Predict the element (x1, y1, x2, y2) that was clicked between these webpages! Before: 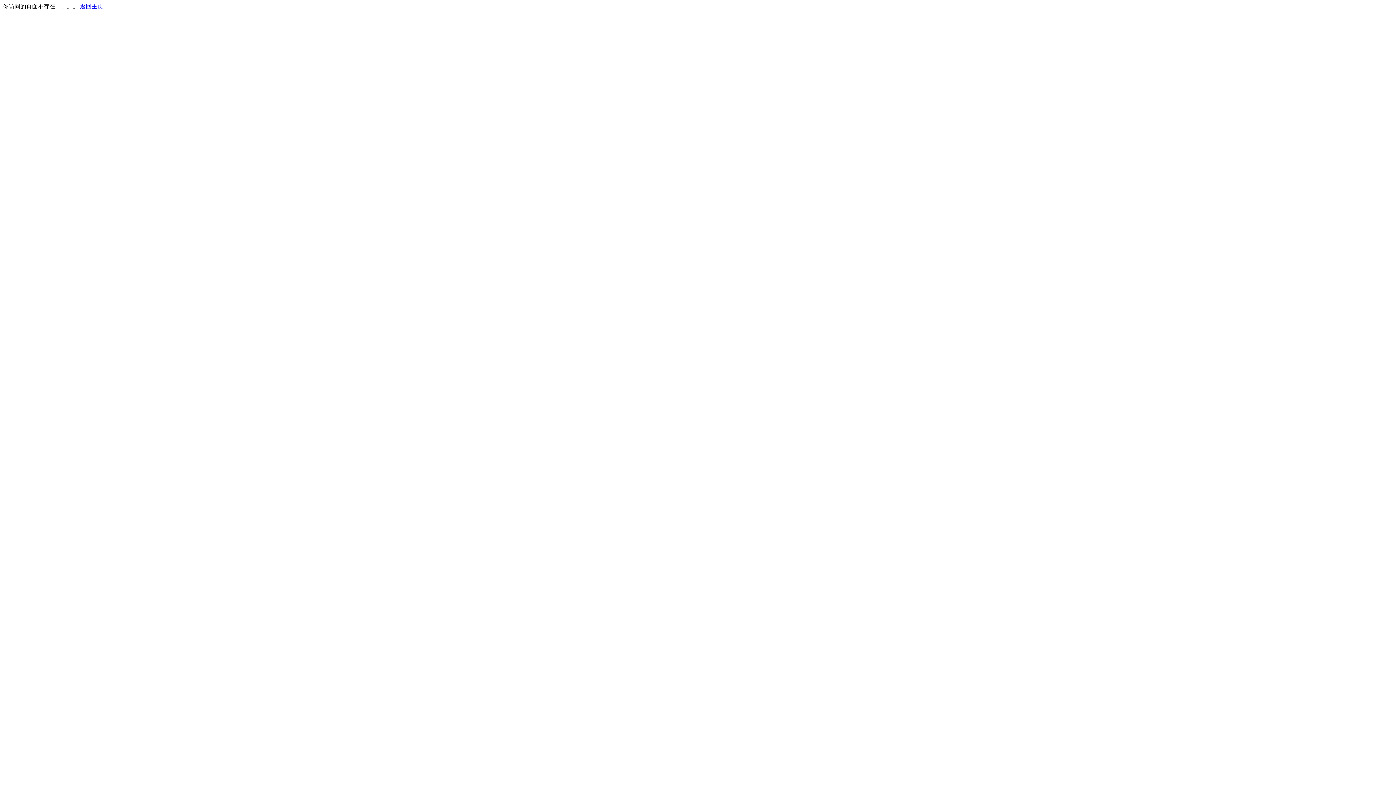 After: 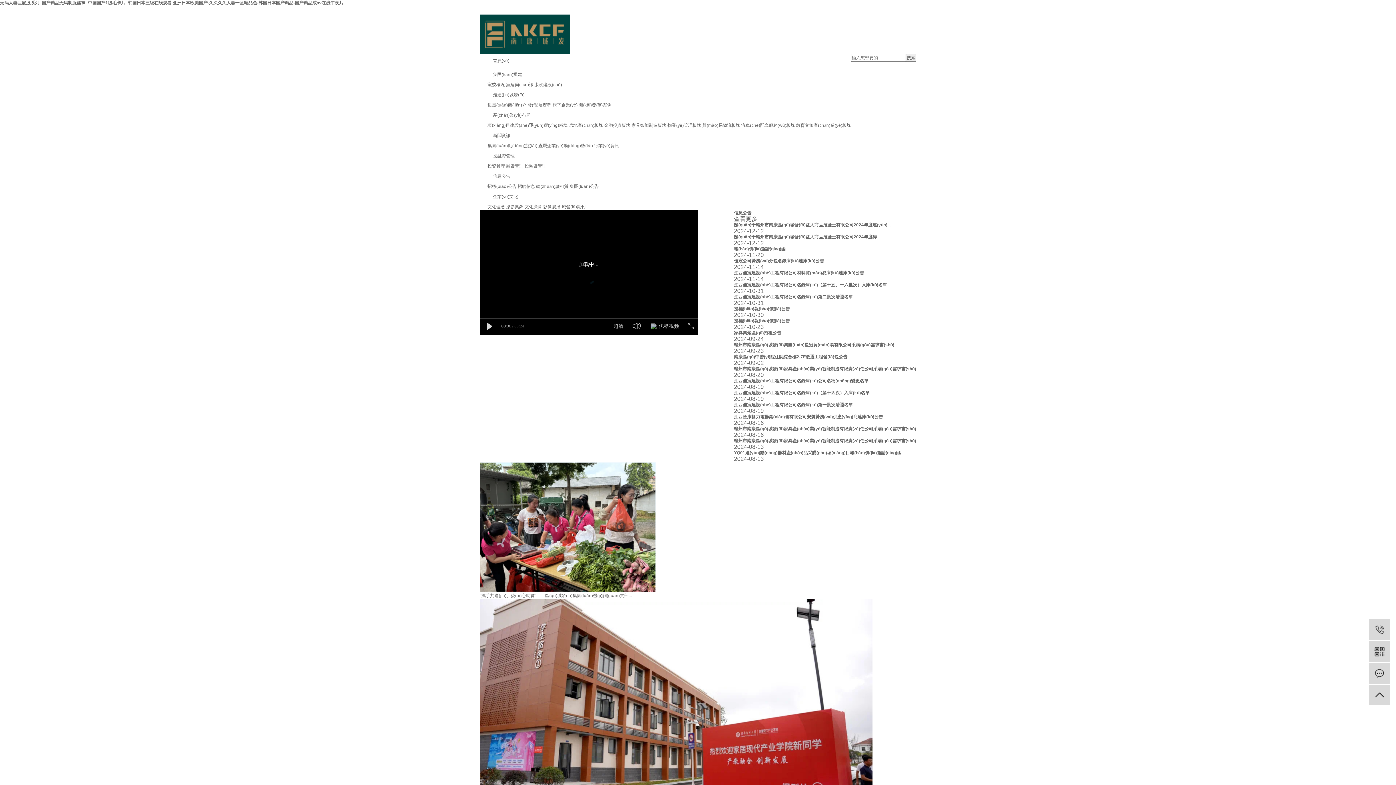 Action: bbox: (80, 3, 103, 9) label: 返回主页